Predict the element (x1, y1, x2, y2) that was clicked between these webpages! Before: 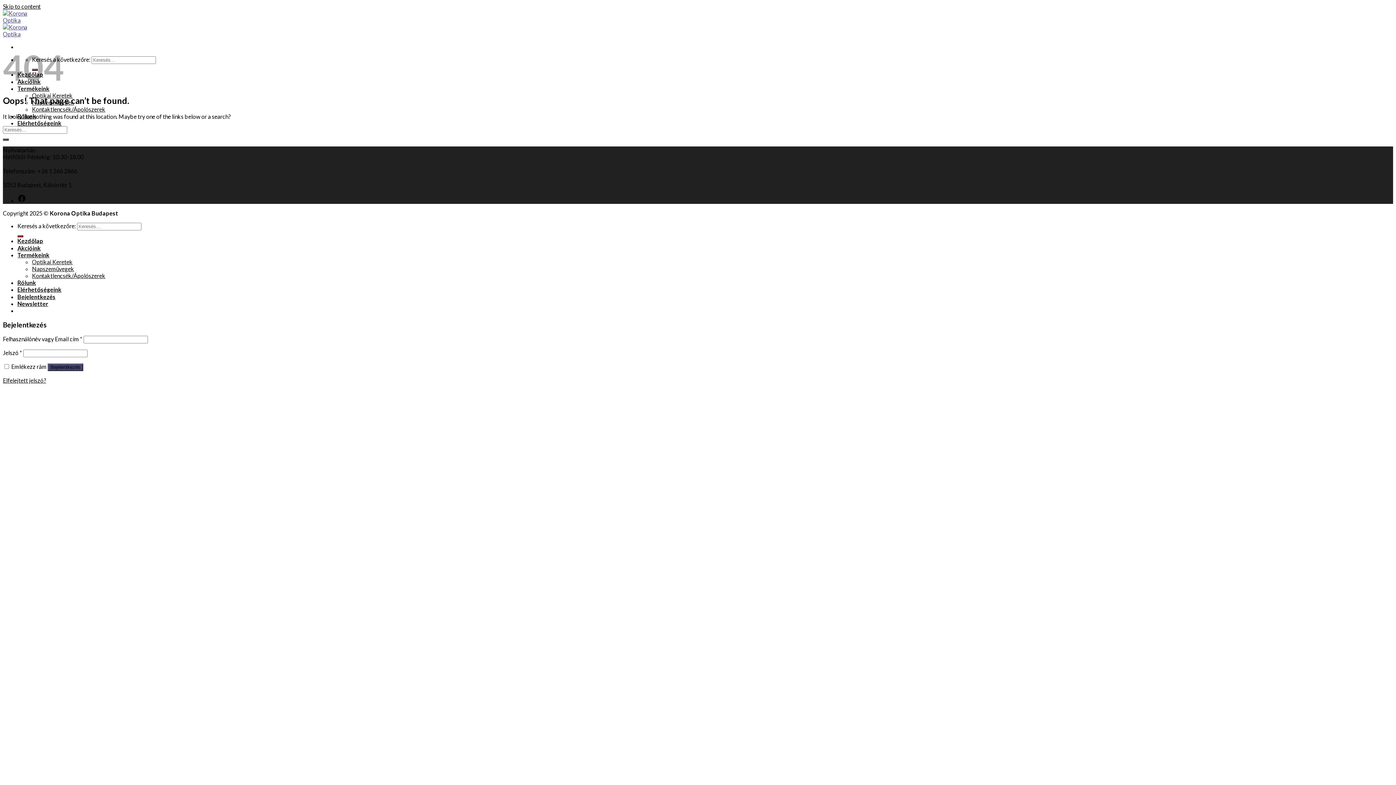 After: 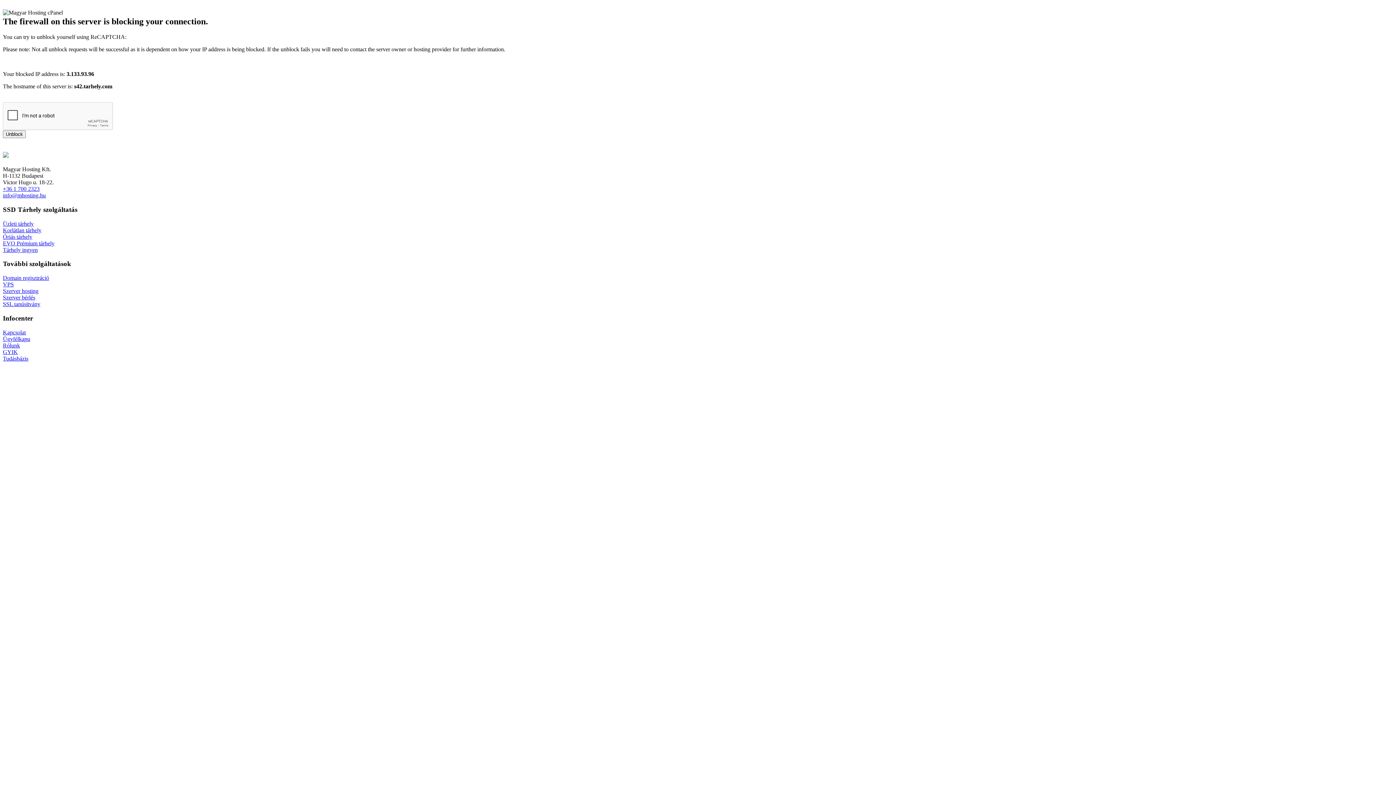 Action: label: Submit bbox: (2, 138, 8, 140)